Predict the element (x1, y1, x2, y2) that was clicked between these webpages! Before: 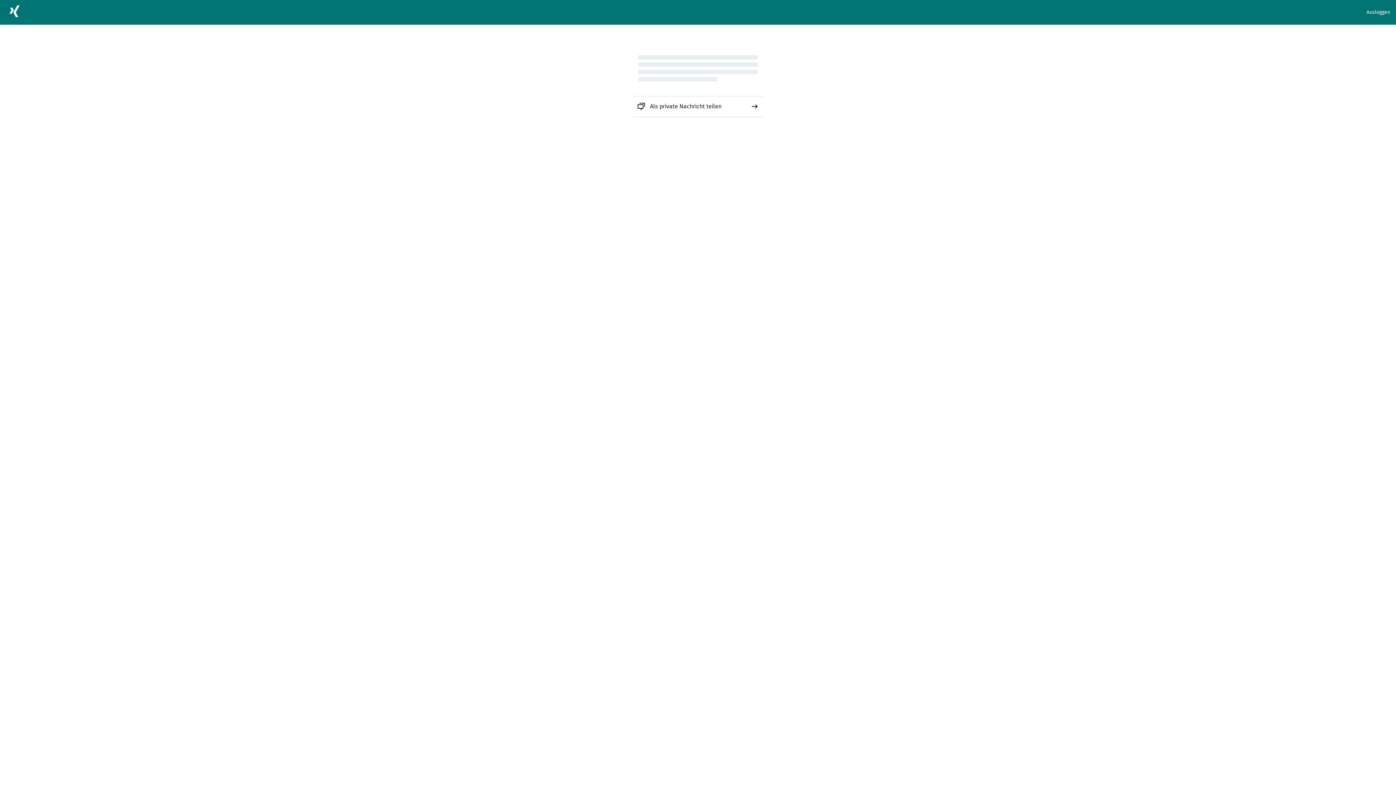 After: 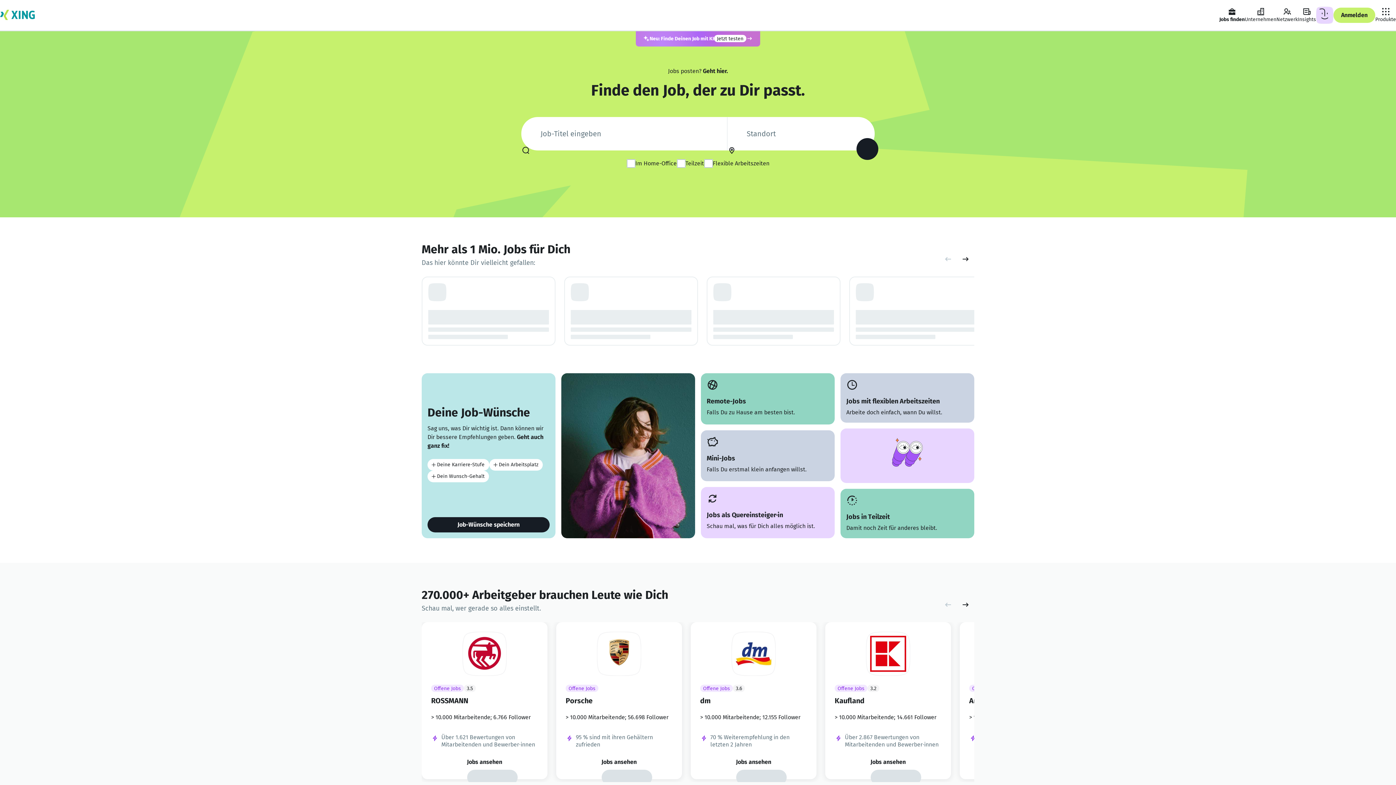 Action: bbox: (5, 2, 23, 22)